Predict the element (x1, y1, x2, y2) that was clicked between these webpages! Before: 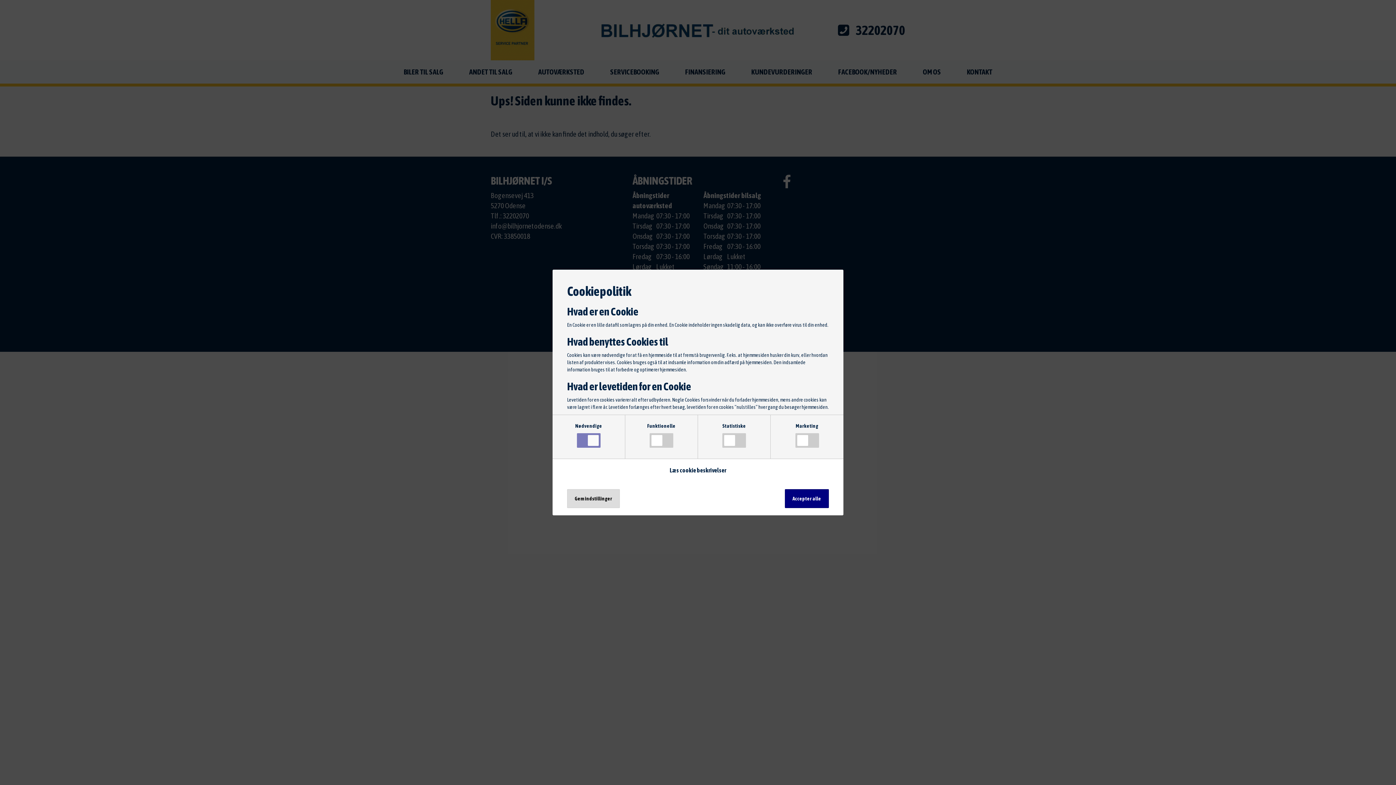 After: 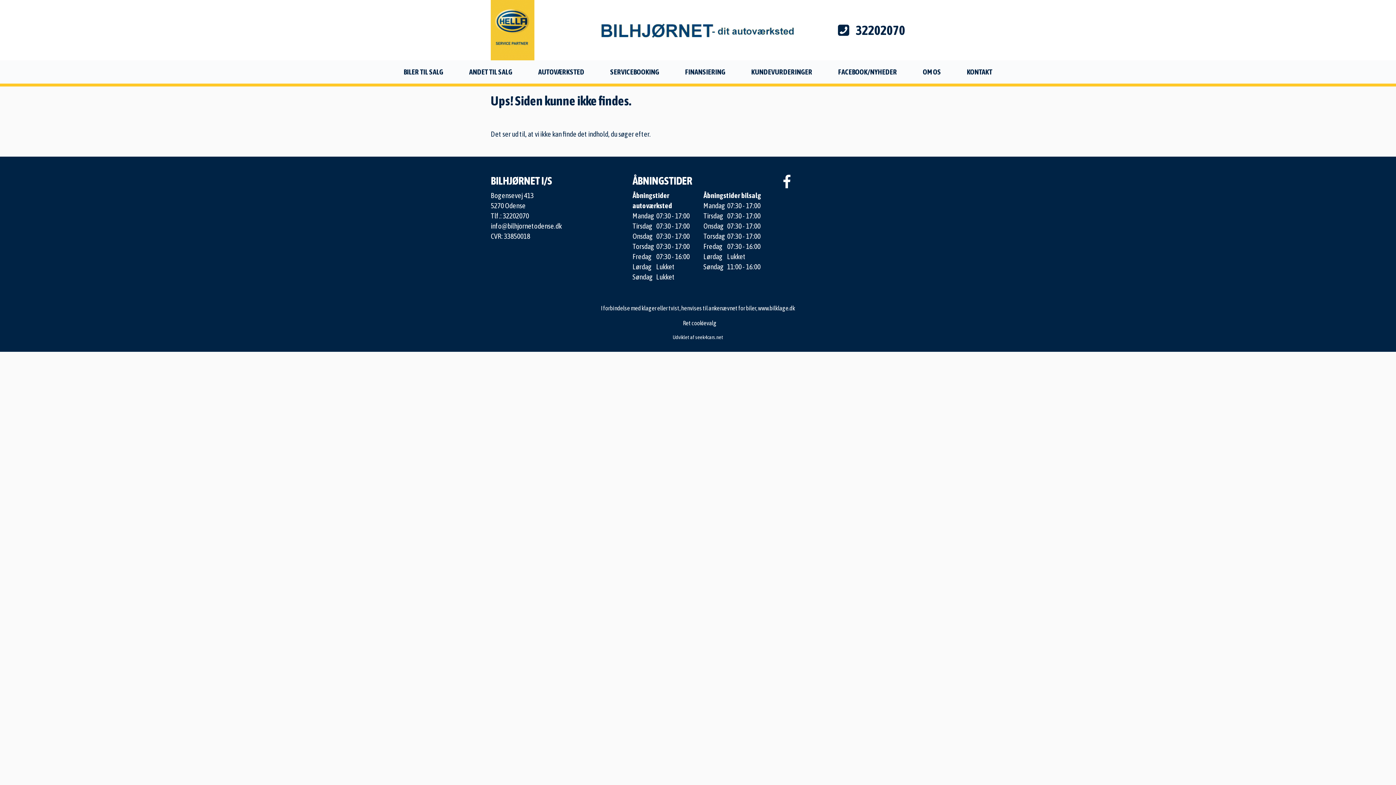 Action: label: Gem indstillinger bbox: (567, 489, 620, 508)